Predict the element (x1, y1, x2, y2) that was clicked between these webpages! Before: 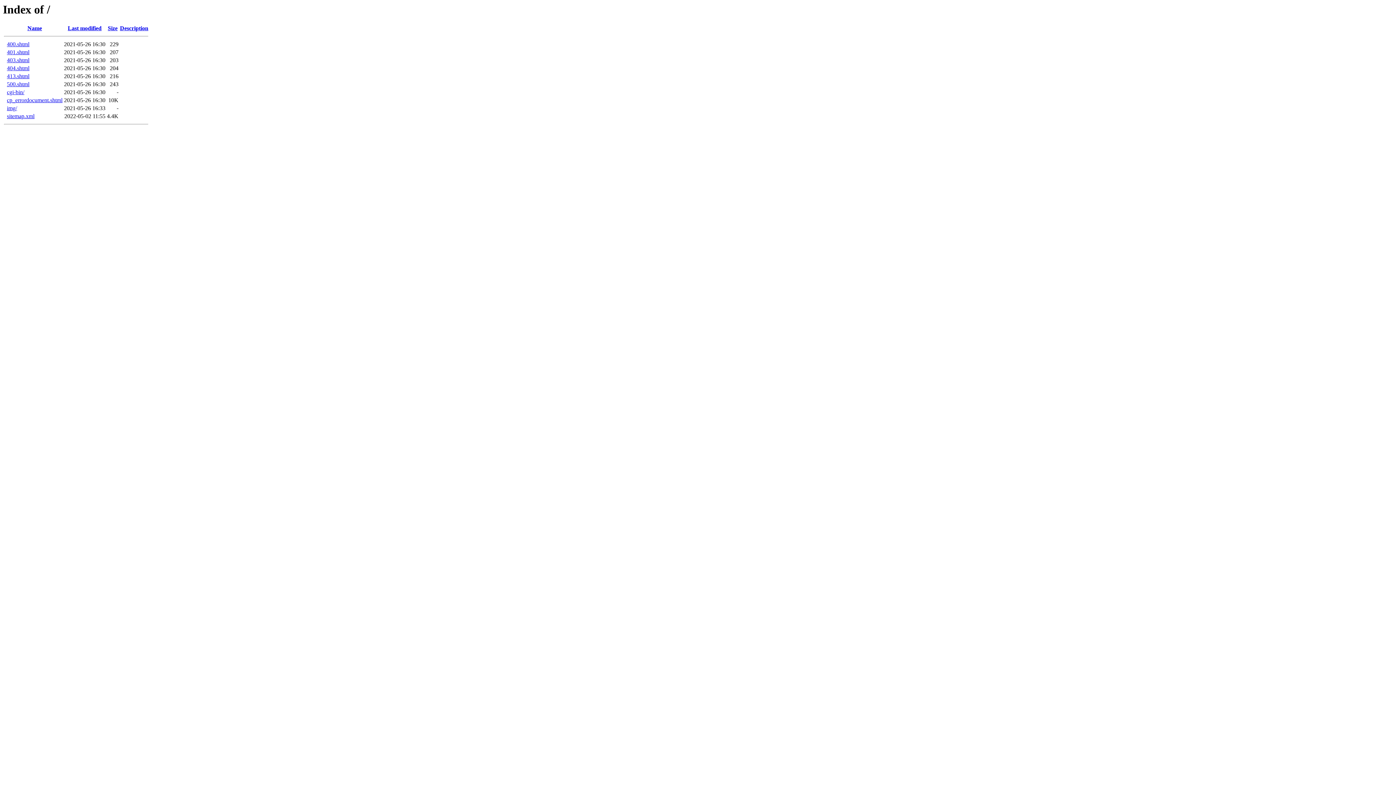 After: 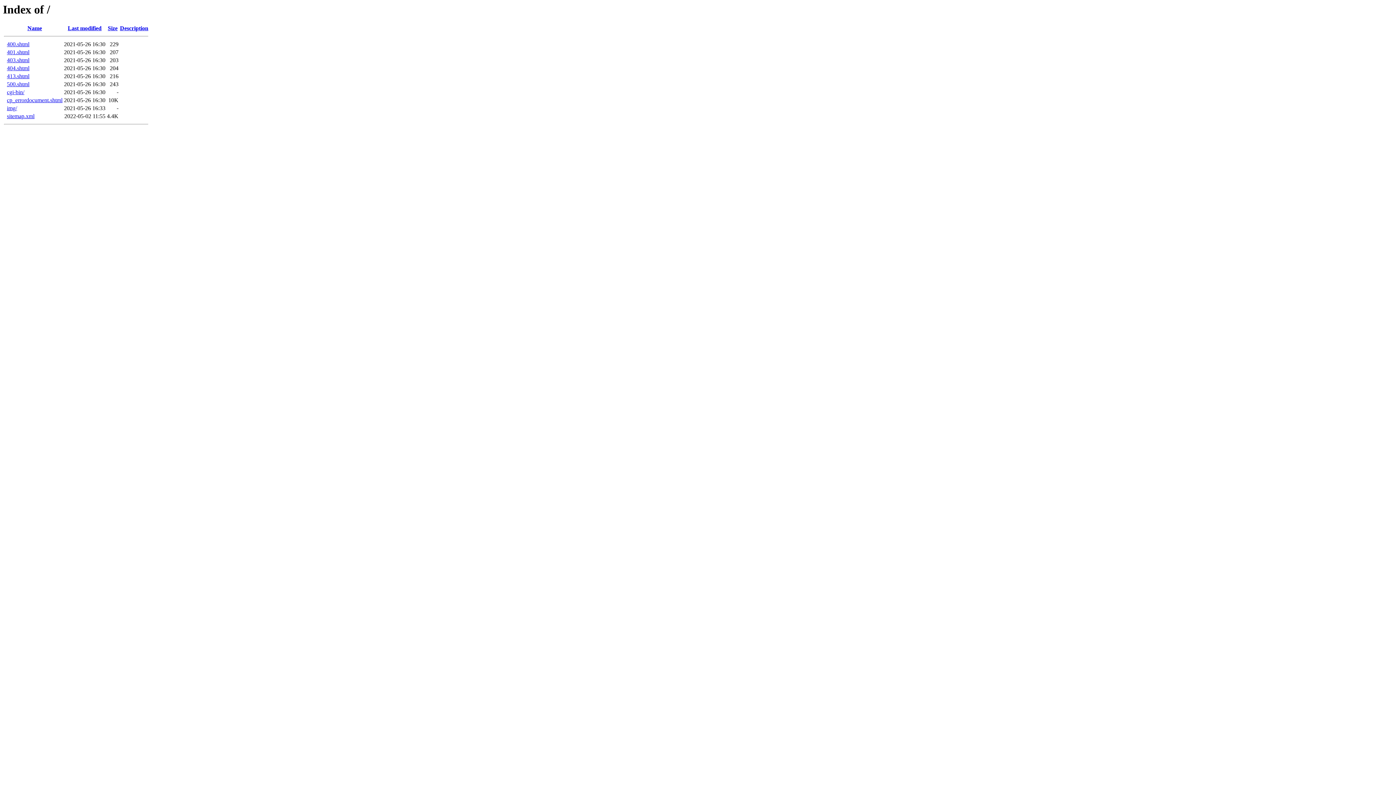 Action: bbox: (67, 25, 101, 31) label: Last modified